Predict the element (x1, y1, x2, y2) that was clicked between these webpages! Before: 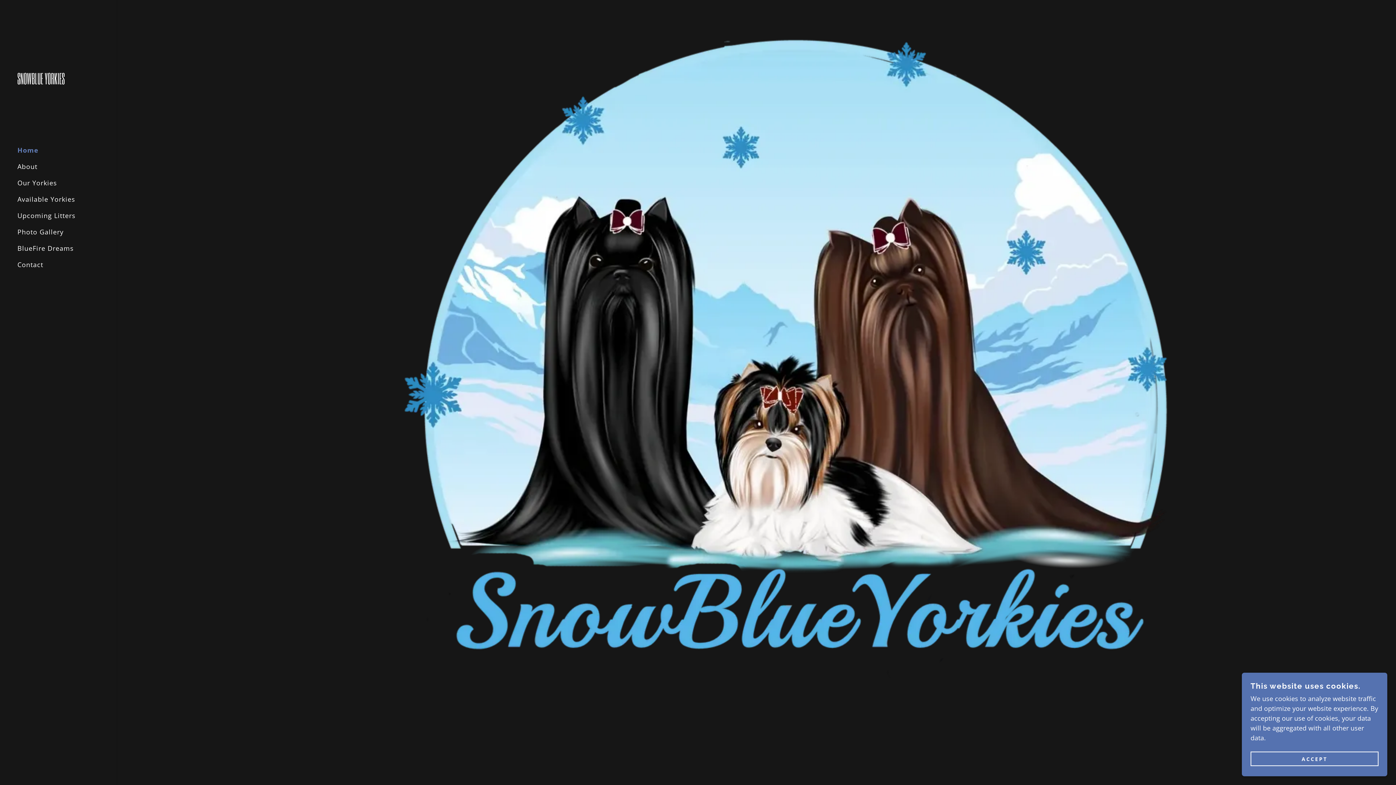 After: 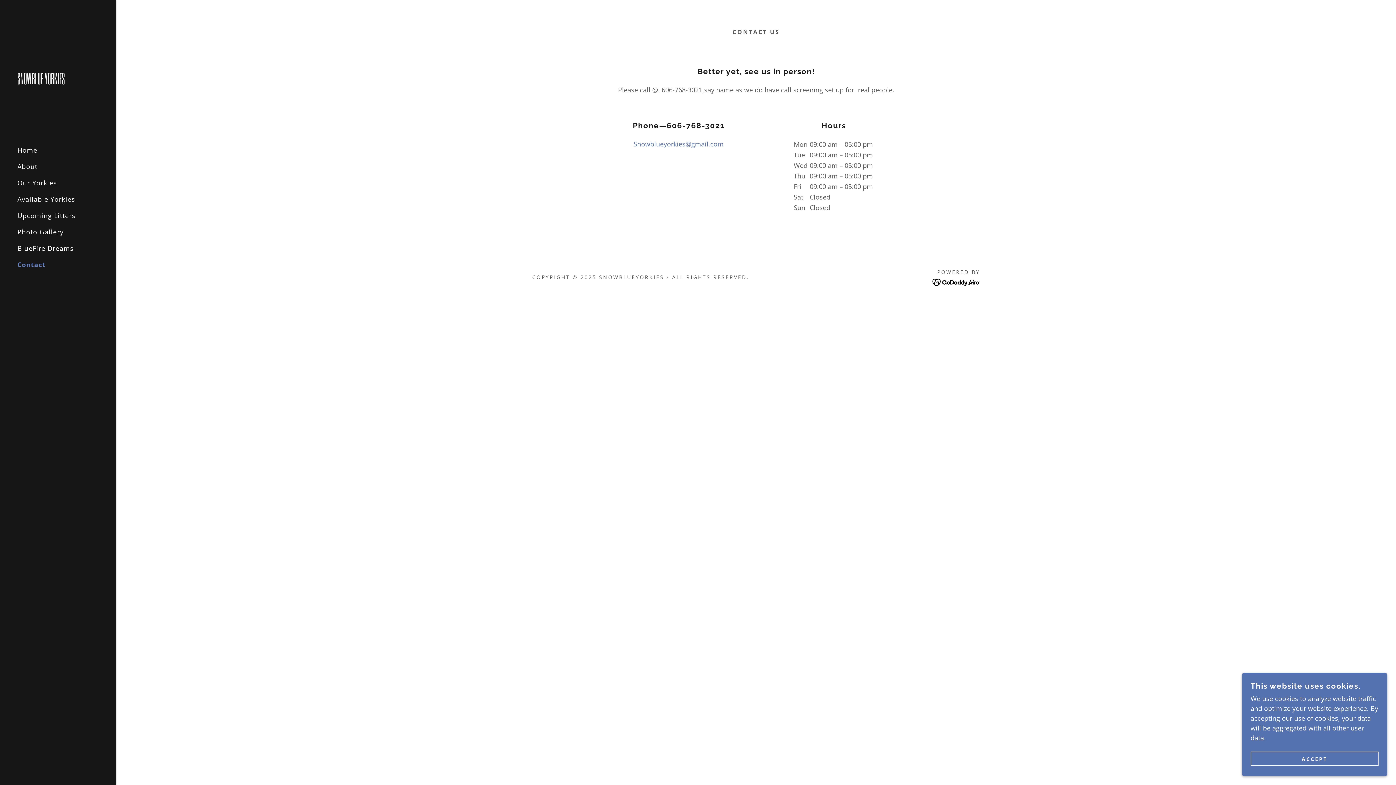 Action: label: Contact bbox: (17, 260, 43, 269)